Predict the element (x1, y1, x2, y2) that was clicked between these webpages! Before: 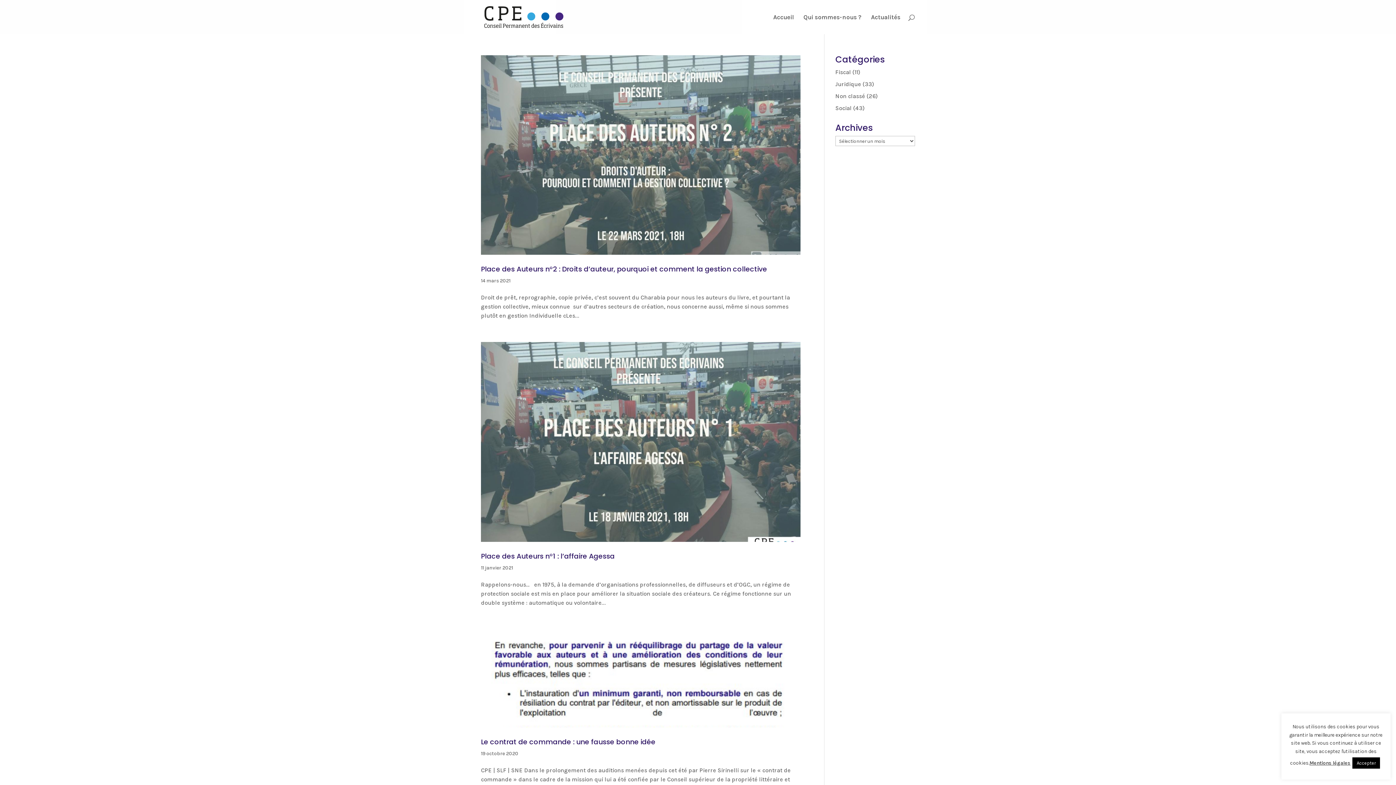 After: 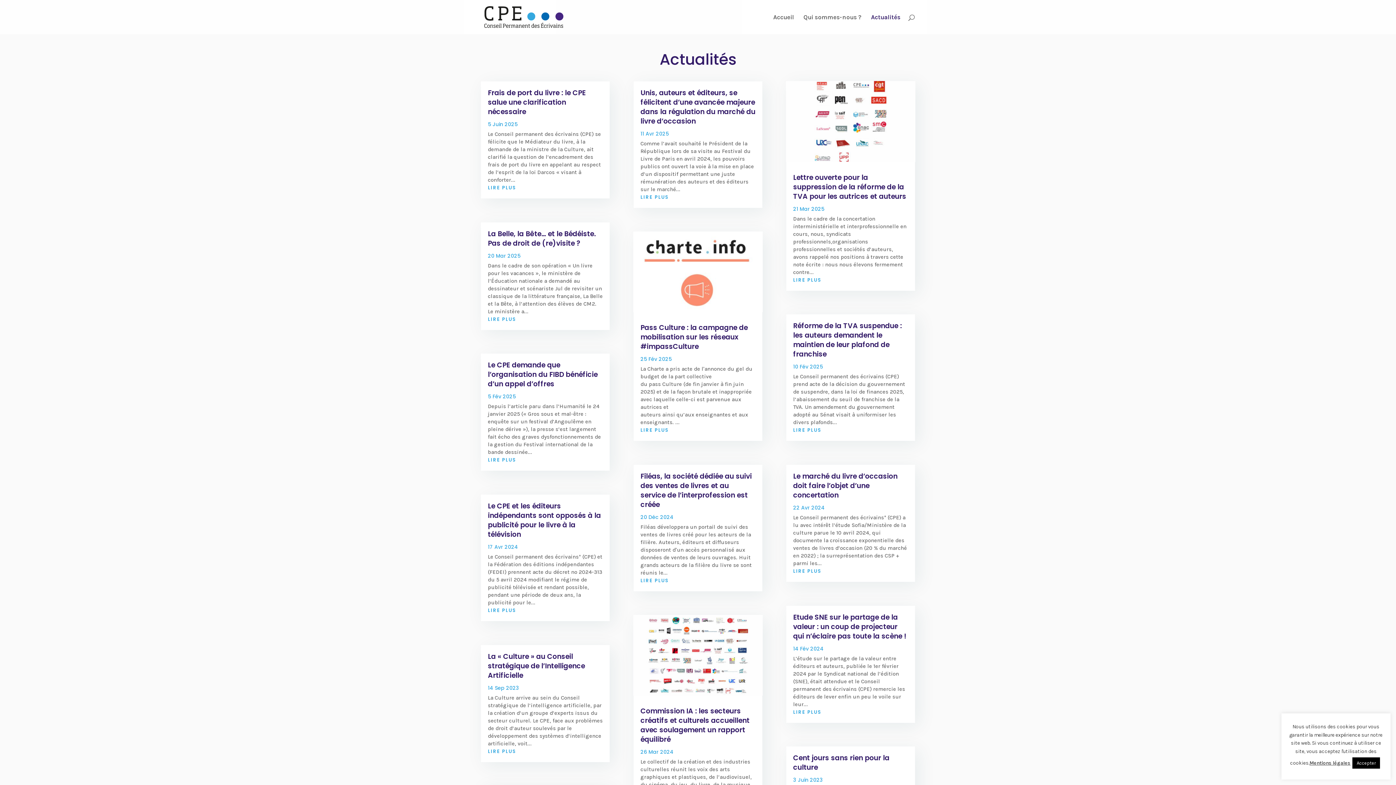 Action: label: Actualités bbox: (871, 14, 900, 34)